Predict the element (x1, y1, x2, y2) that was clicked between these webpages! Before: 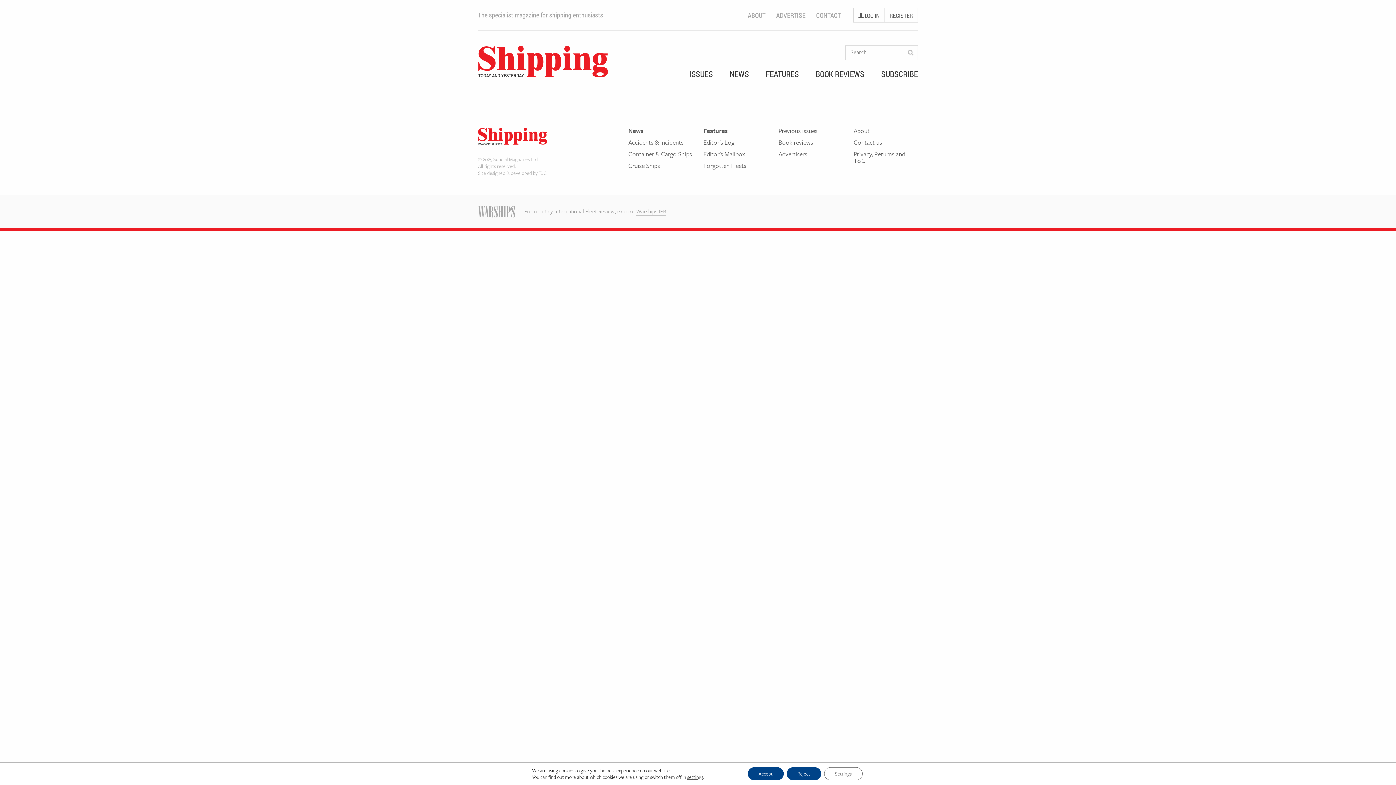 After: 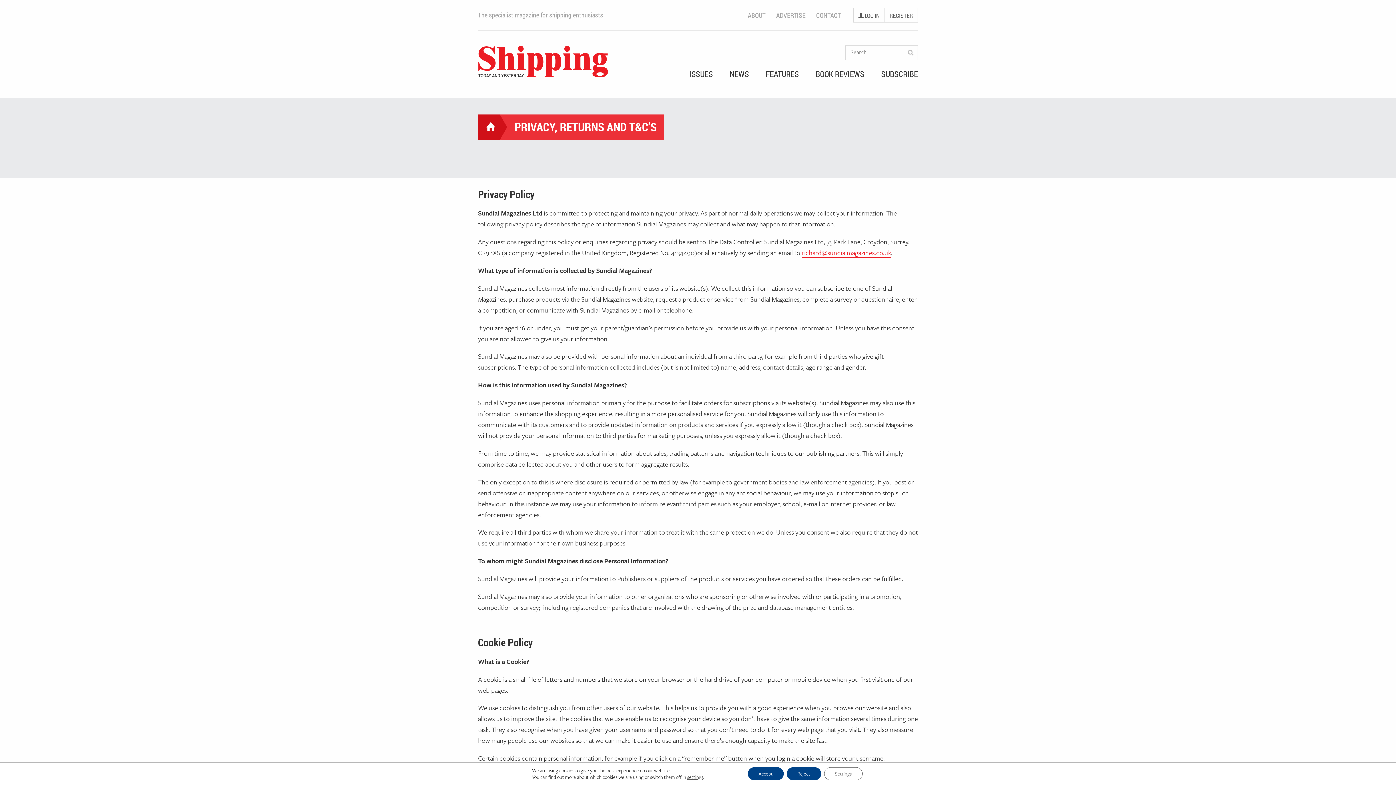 Action: label: Privacy, Returns and T&C bbox: (853, 150, 918, 164)